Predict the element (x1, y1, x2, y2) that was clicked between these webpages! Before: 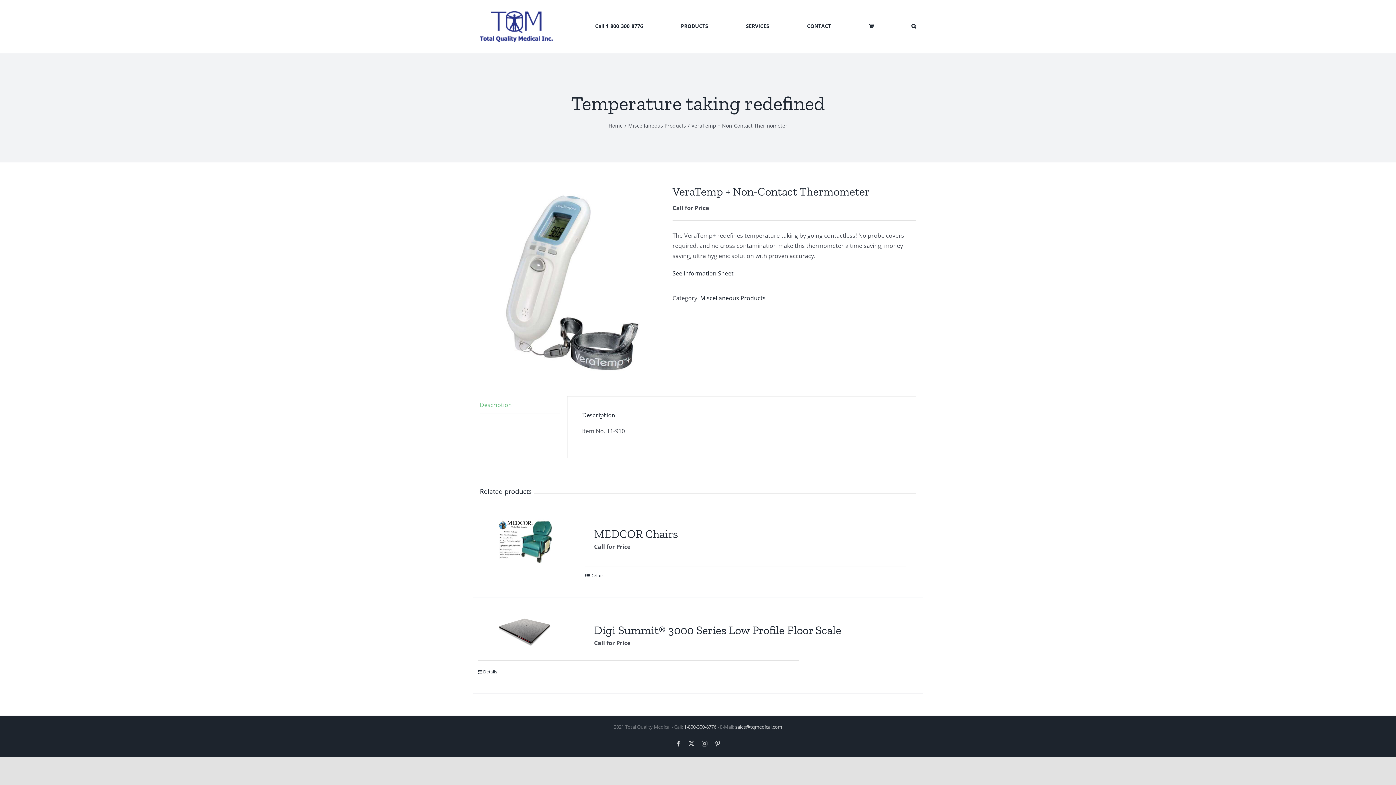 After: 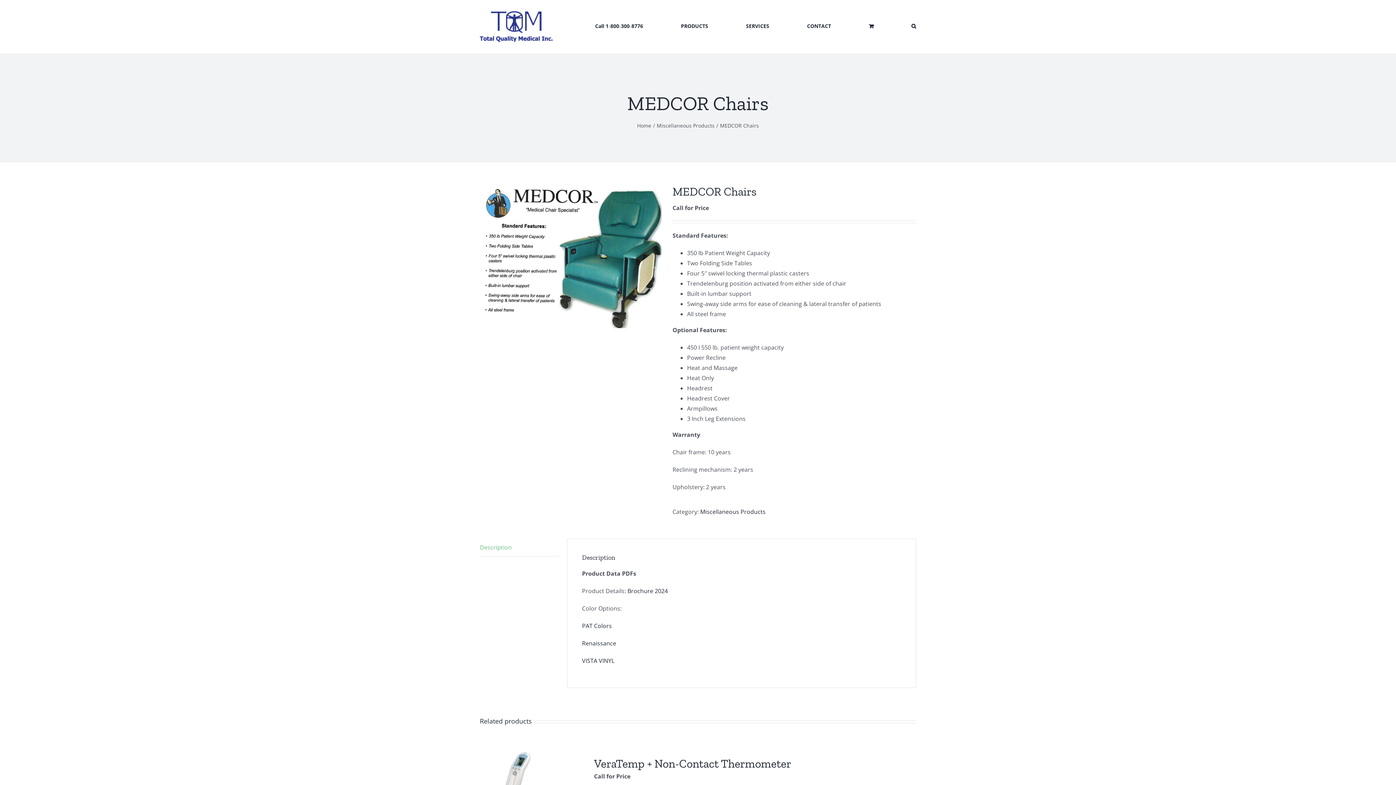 Action: label: MEDCOR Chairs bbox: (594, 527, 678, 541)